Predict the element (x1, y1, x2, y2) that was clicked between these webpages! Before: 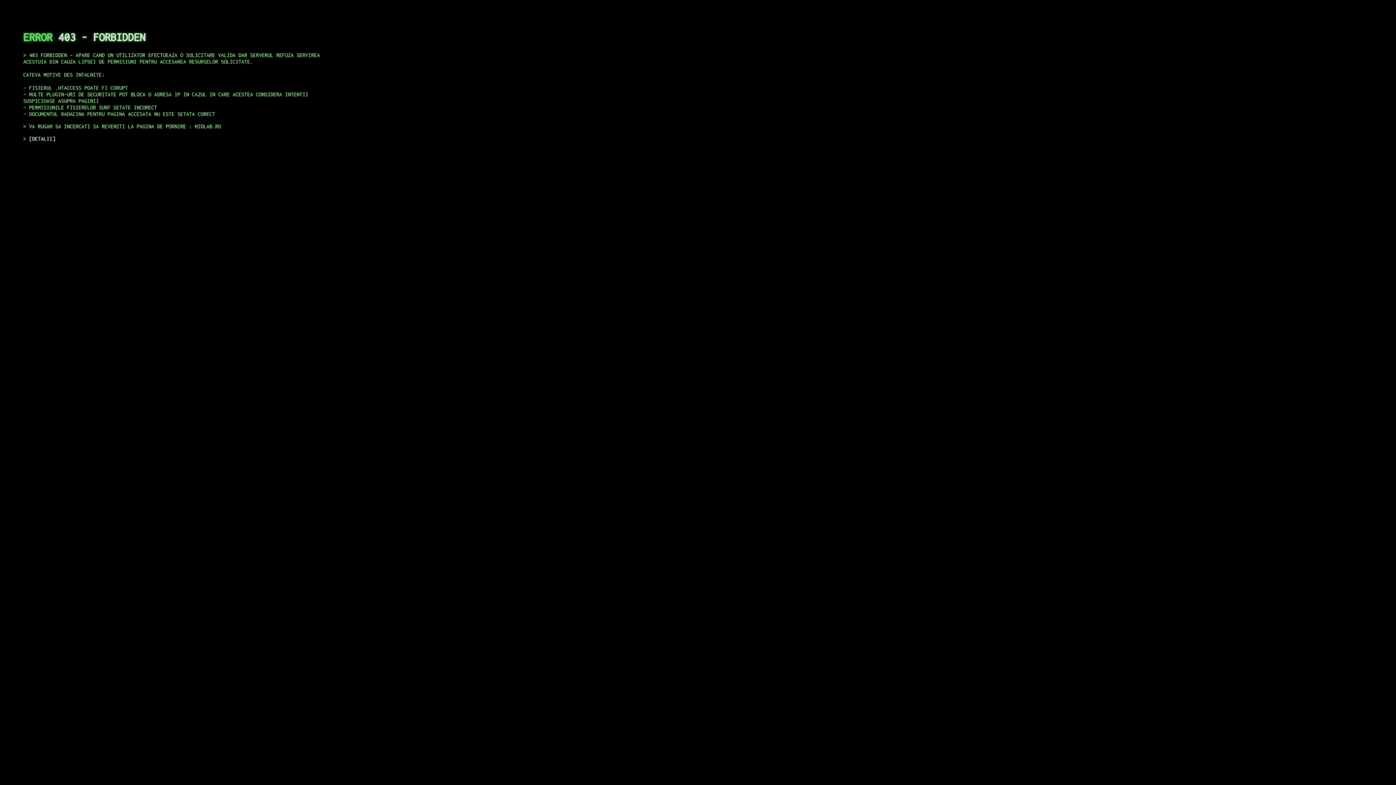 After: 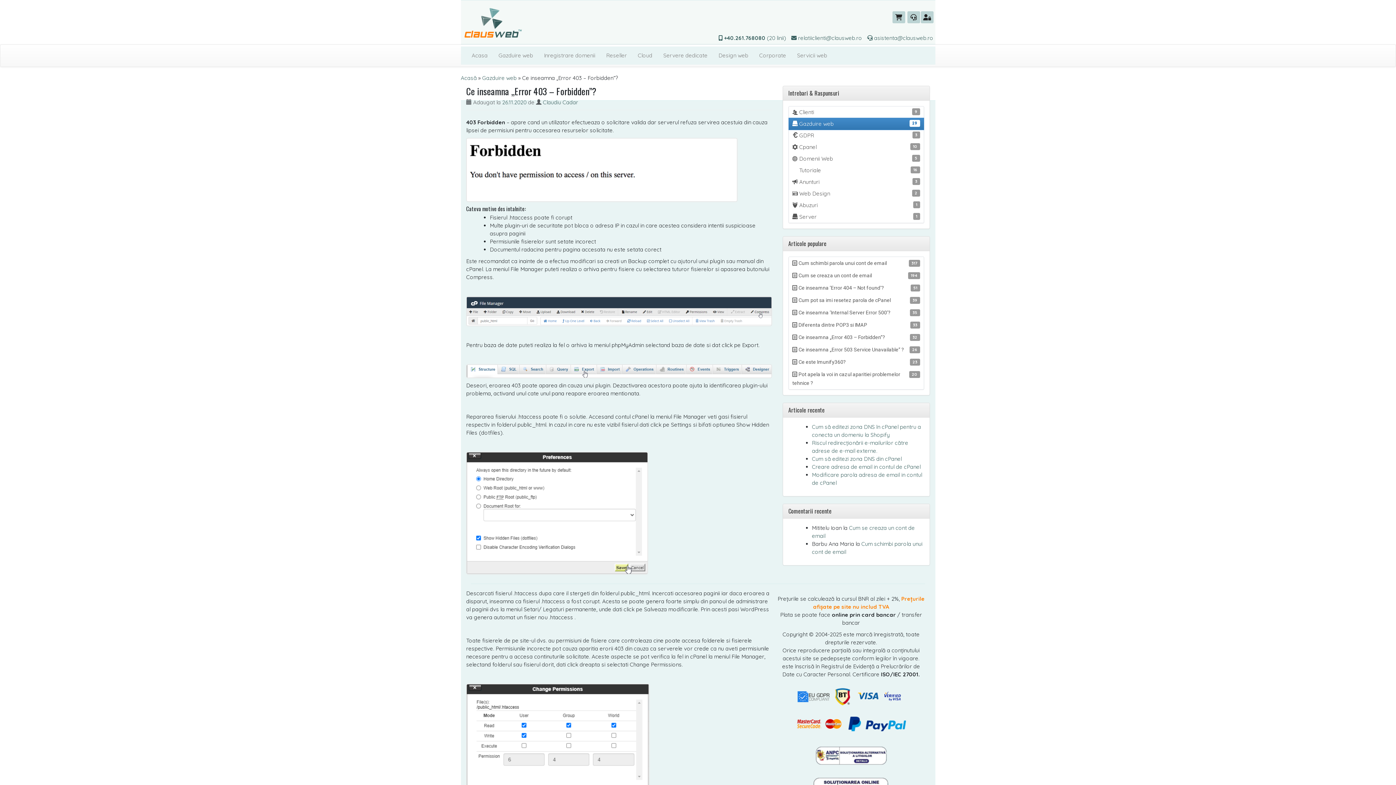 Action: label: DETALII bbox: (29, 135, 55, 141)